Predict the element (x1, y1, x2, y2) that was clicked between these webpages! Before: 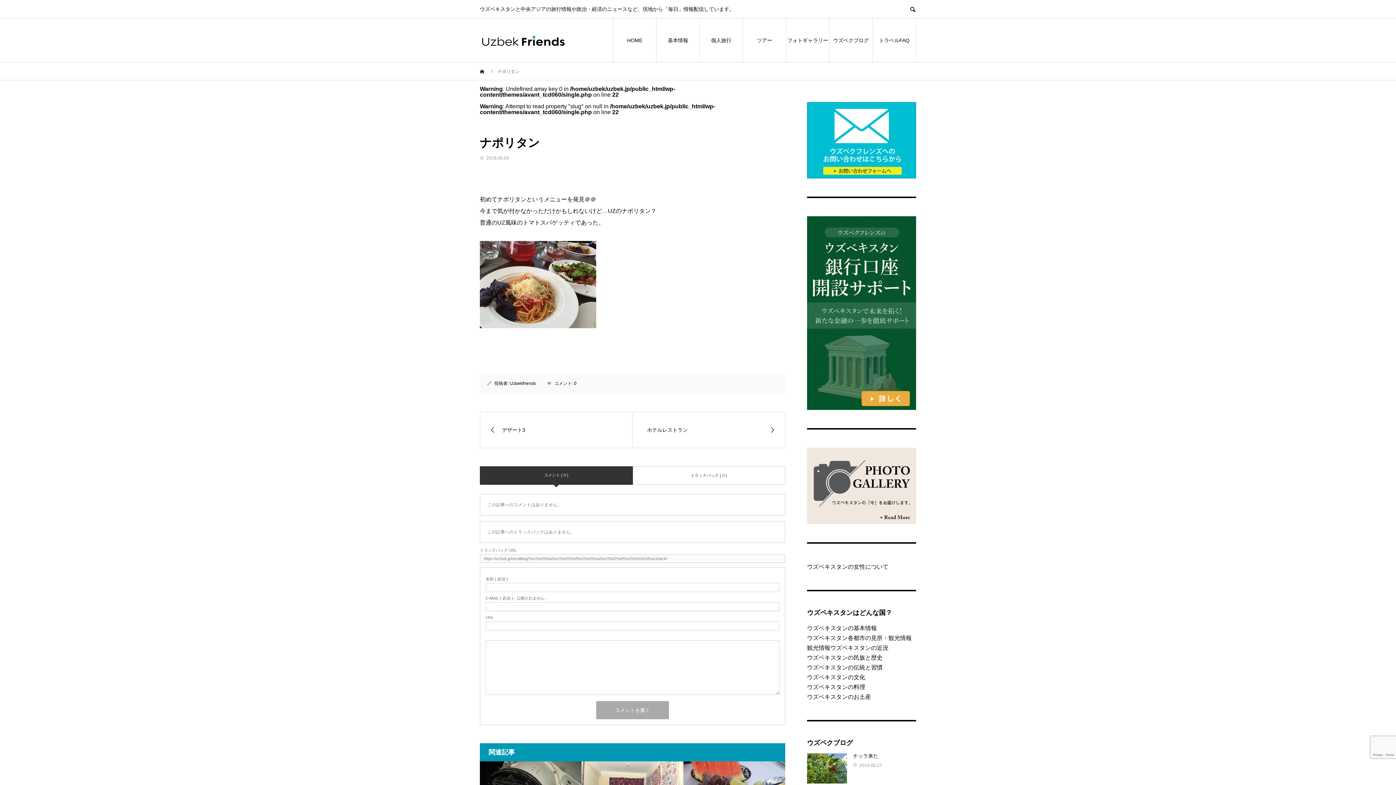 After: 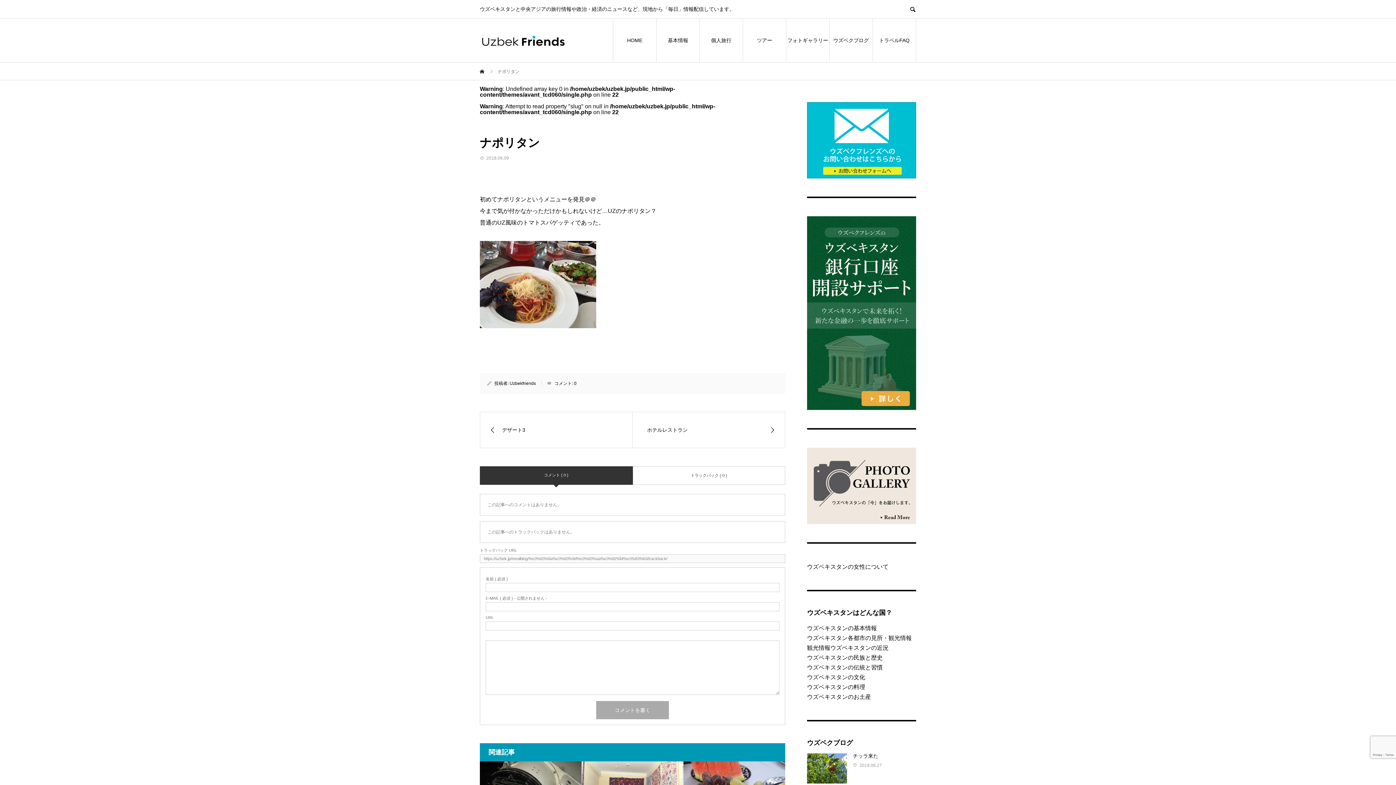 Action: bbox: (574, 381, 576, 386) label: 0